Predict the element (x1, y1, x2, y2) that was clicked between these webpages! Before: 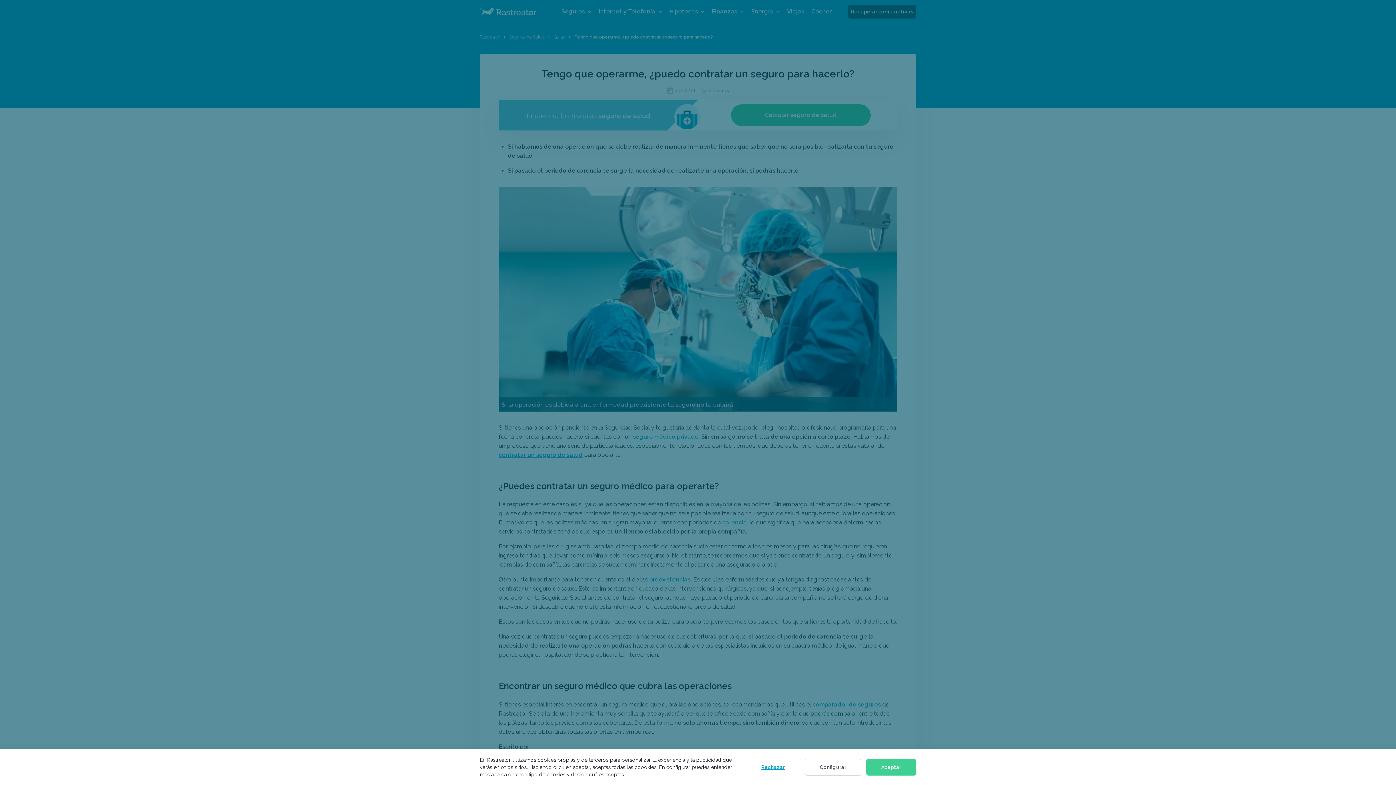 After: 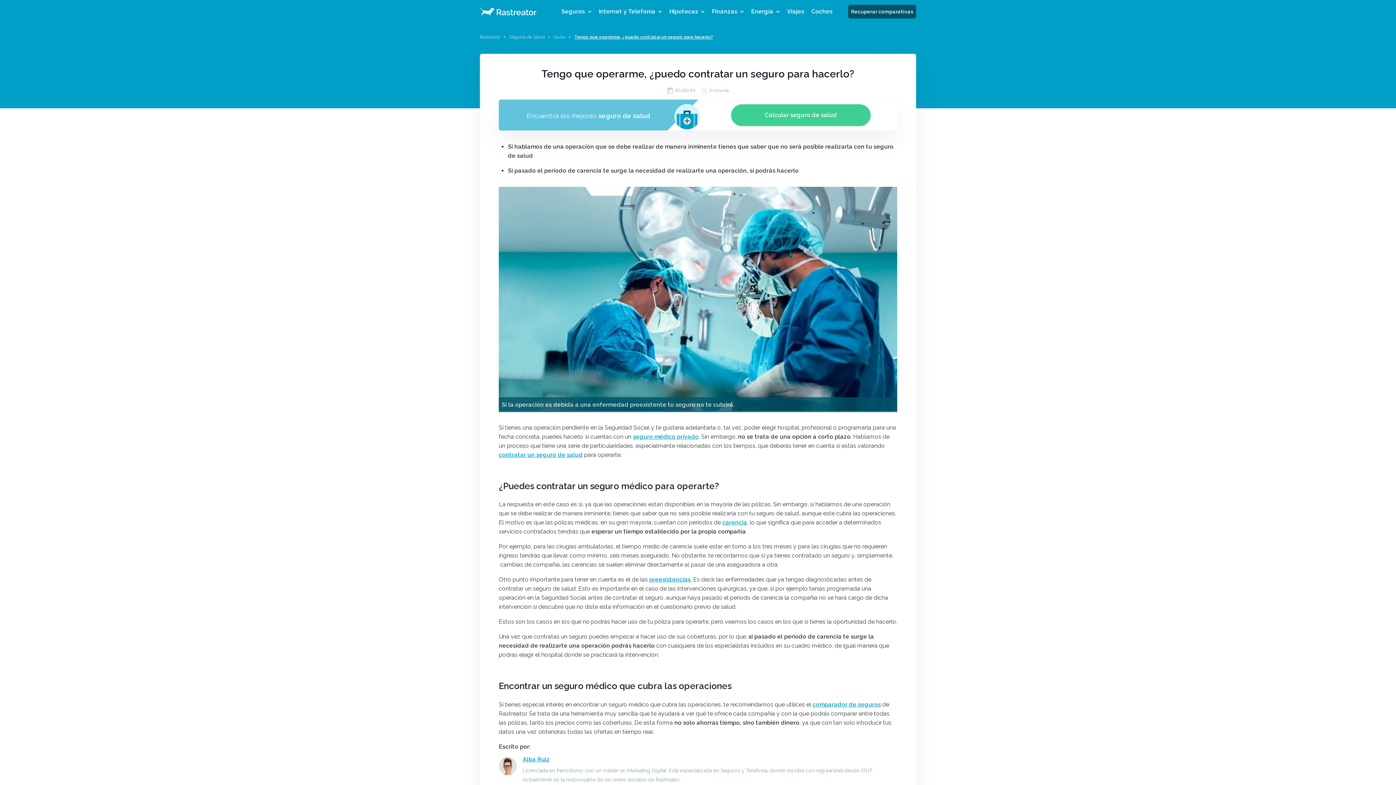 Action: bbox: (746, 759, 799, 776) label: Rechazar